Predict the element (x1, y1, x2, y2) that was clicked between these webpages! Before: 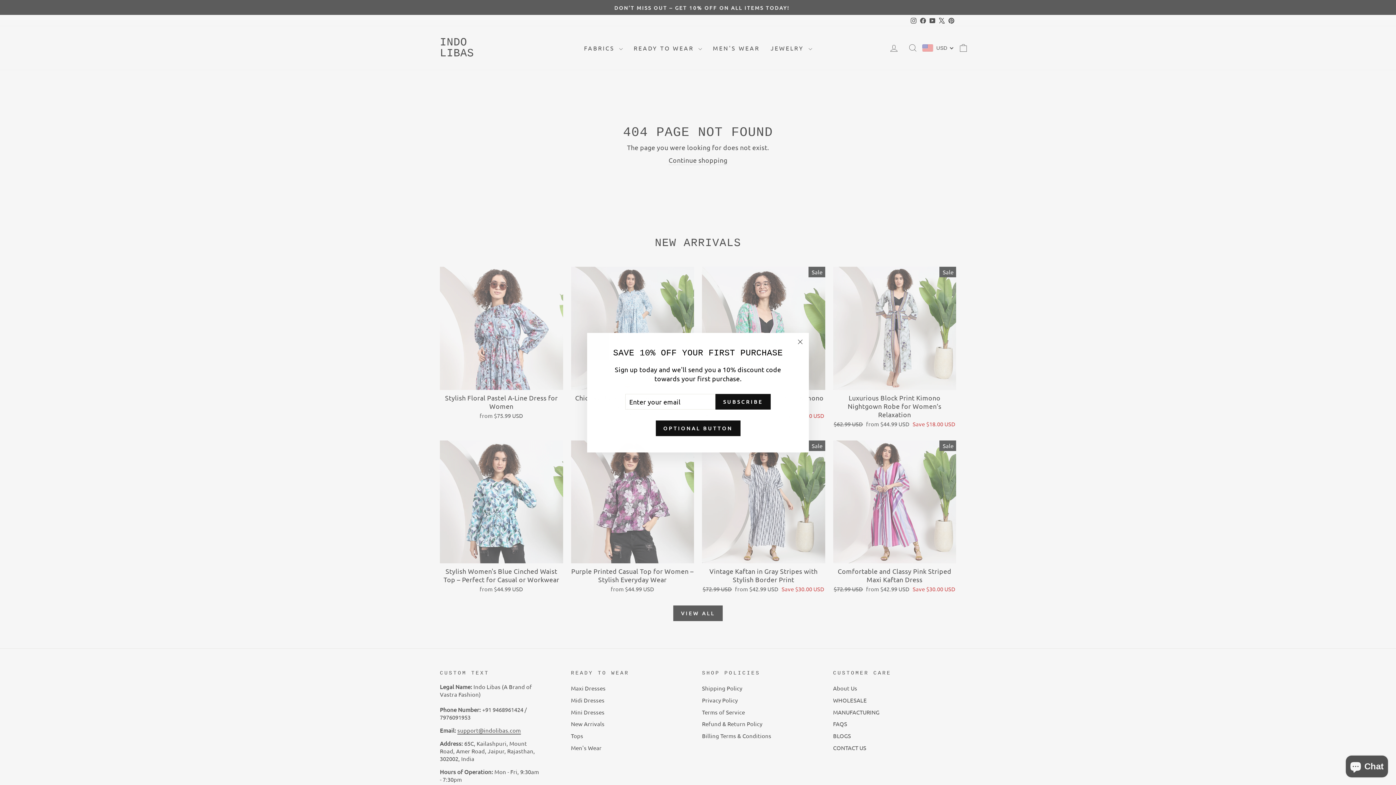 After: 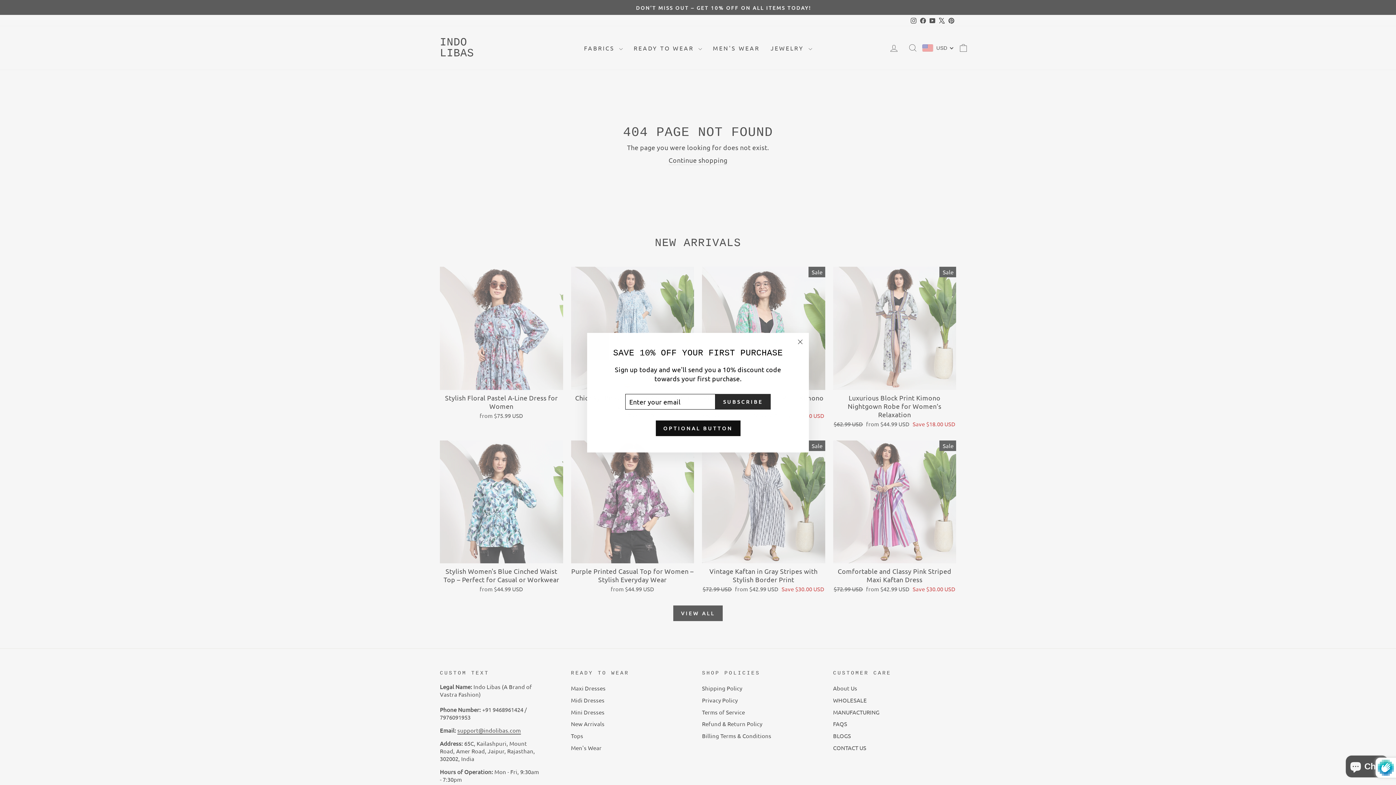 Action: label: SUBSCRIBE bbox: (715, 394, 770, 409)